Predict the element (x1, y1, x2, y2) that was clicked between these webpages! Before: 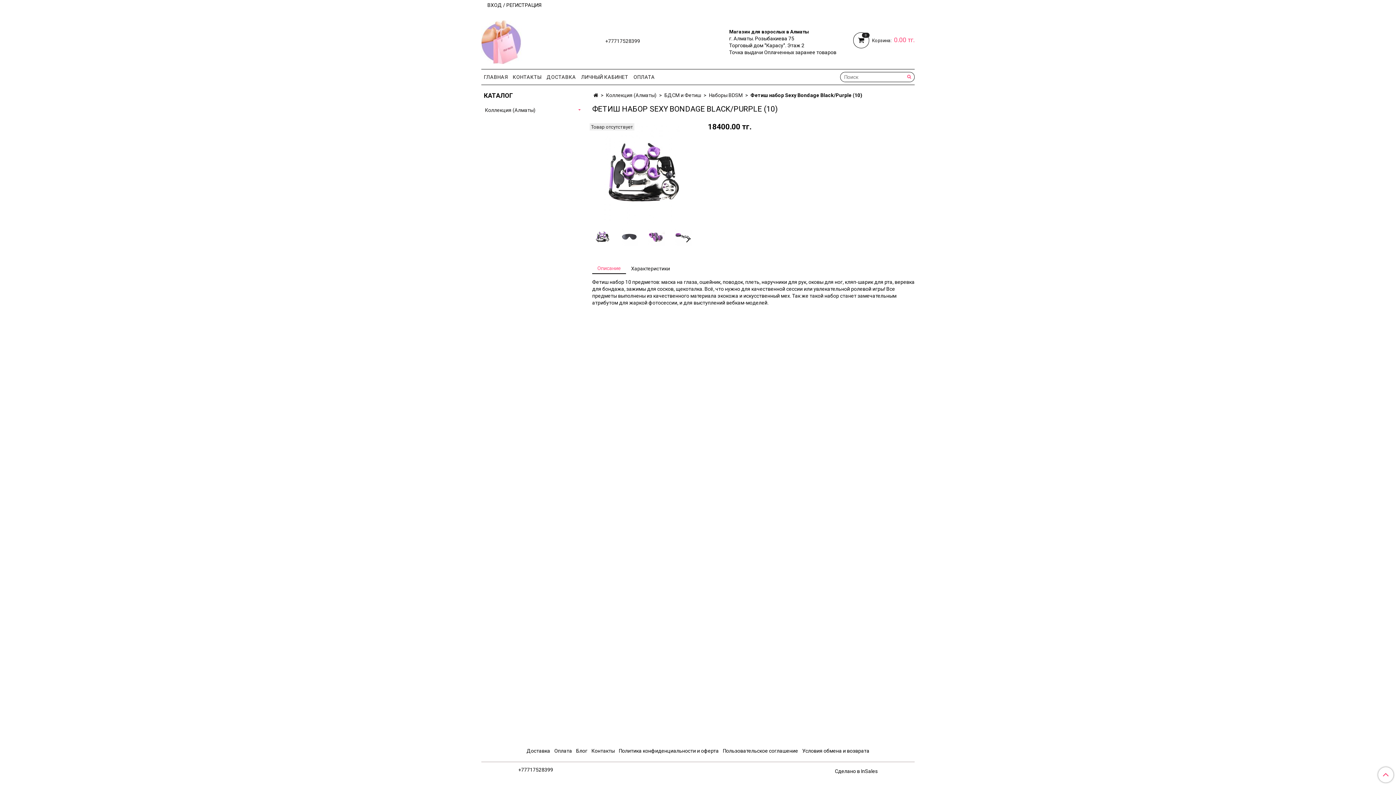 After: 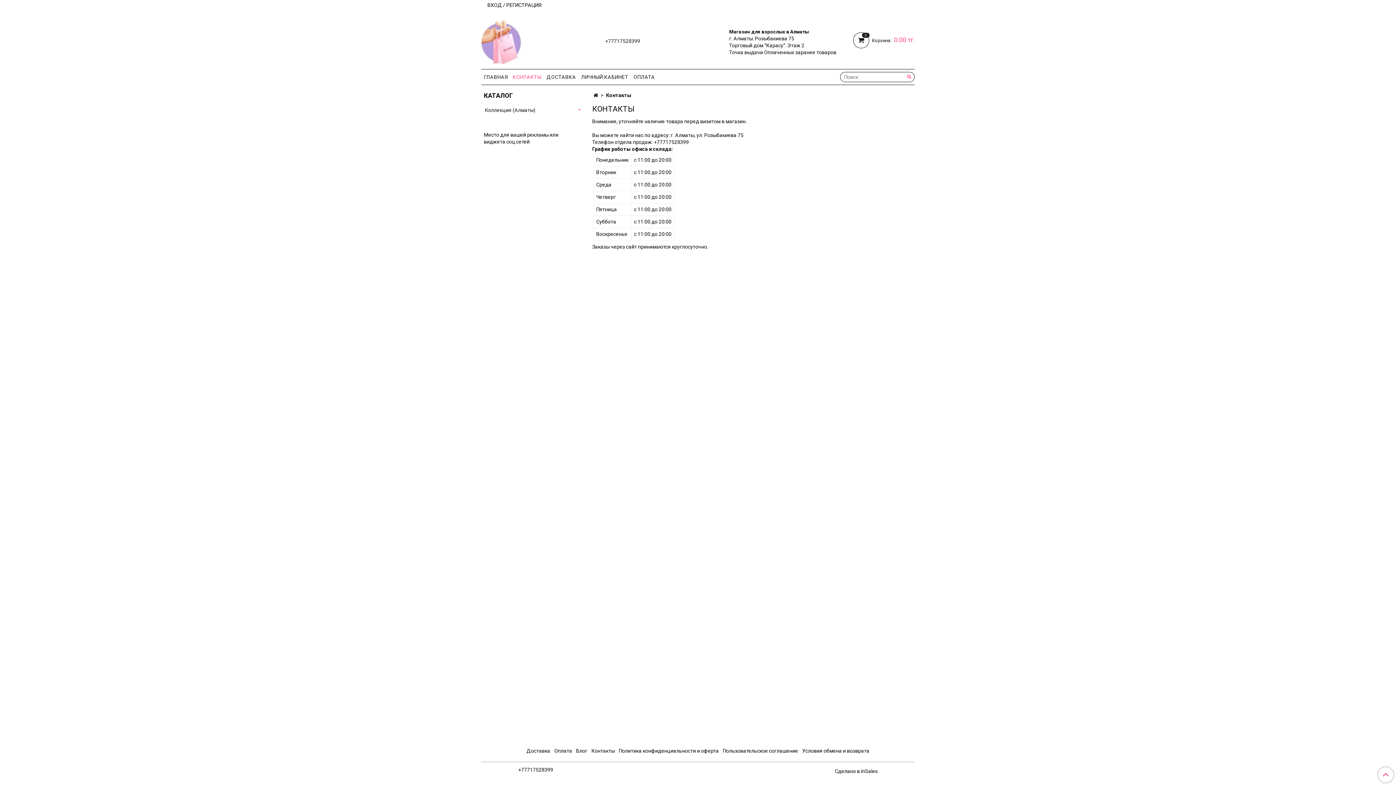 Action: bbox: (510, 72, 544, 82) label: КОНТАКТЫ